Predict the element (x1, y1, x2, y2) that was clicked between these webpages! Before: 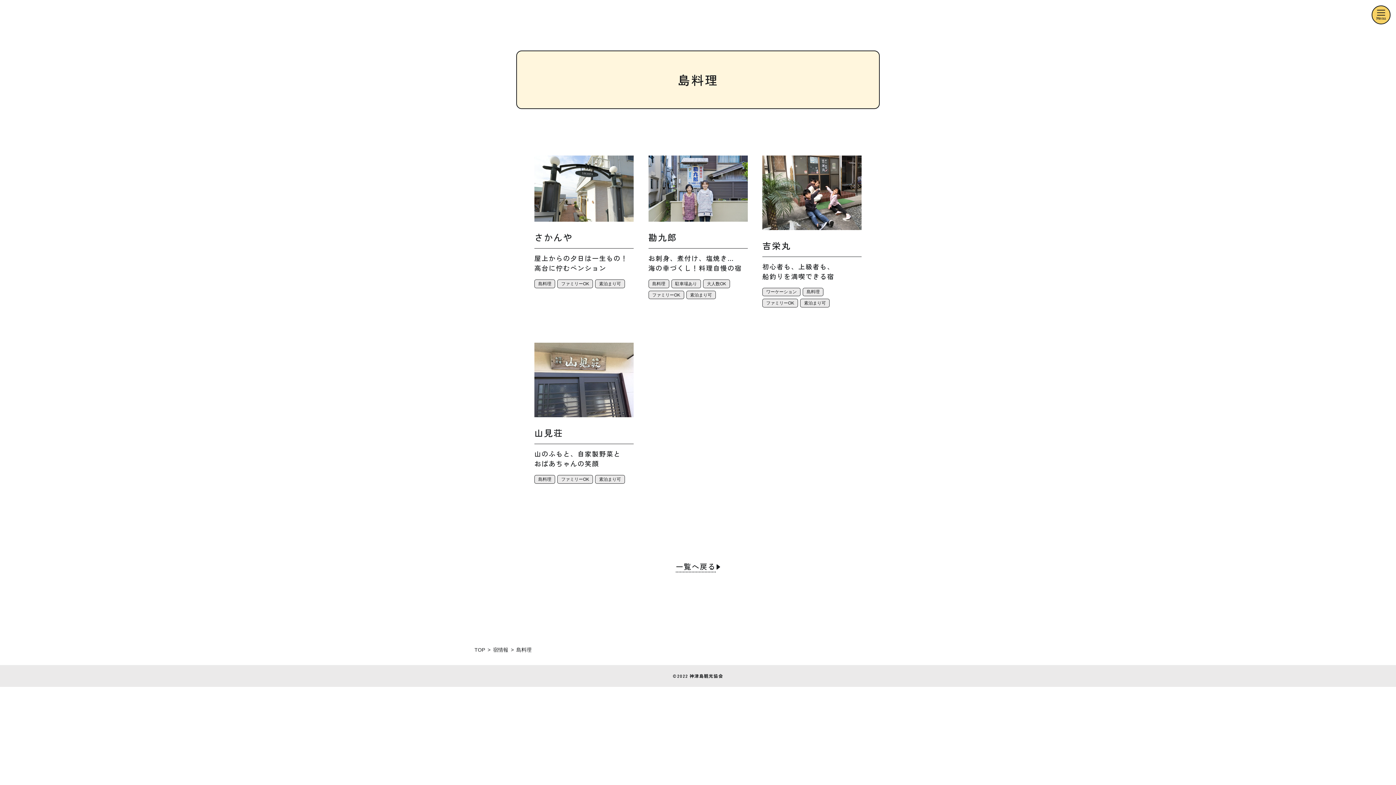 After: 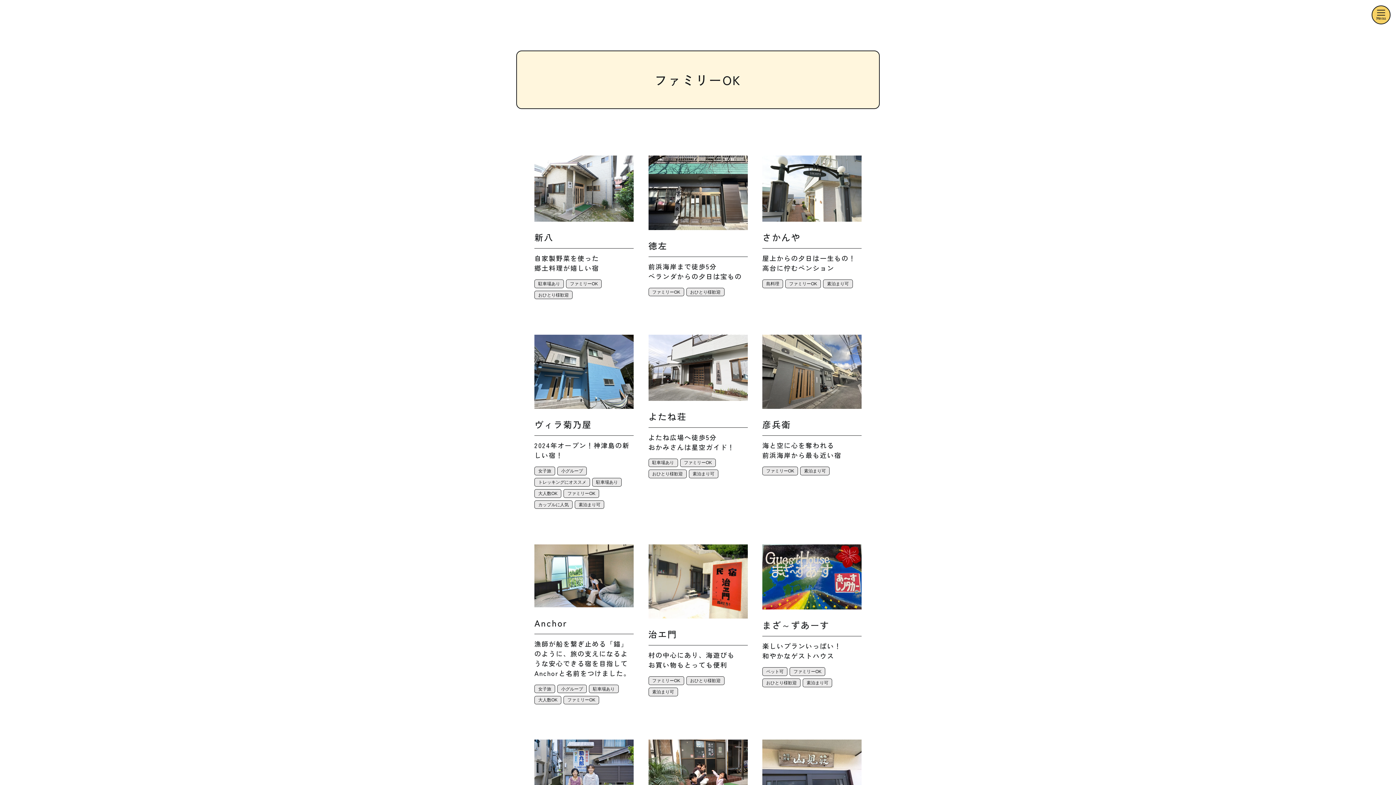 Action: label: ファミリーOK bbox: (652, 292, 680, 297)